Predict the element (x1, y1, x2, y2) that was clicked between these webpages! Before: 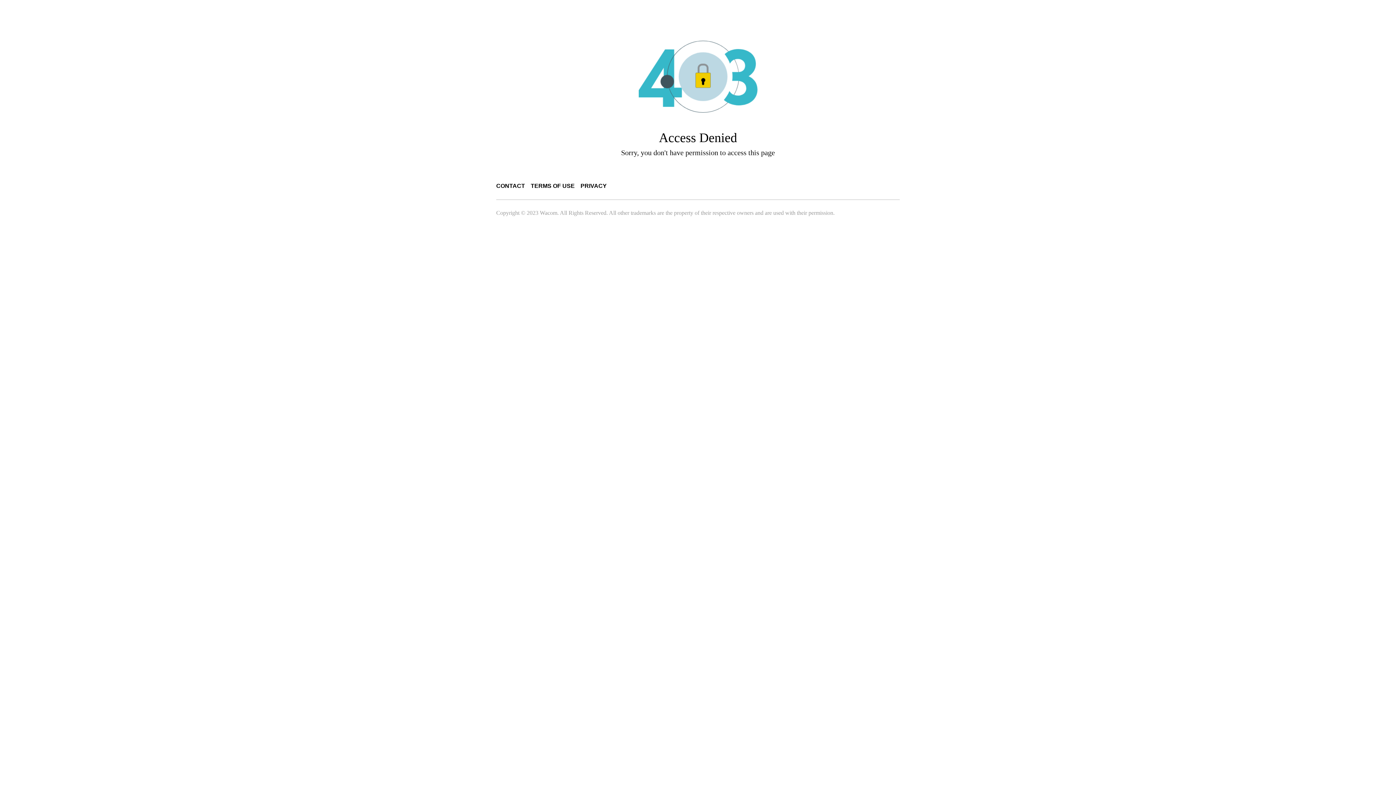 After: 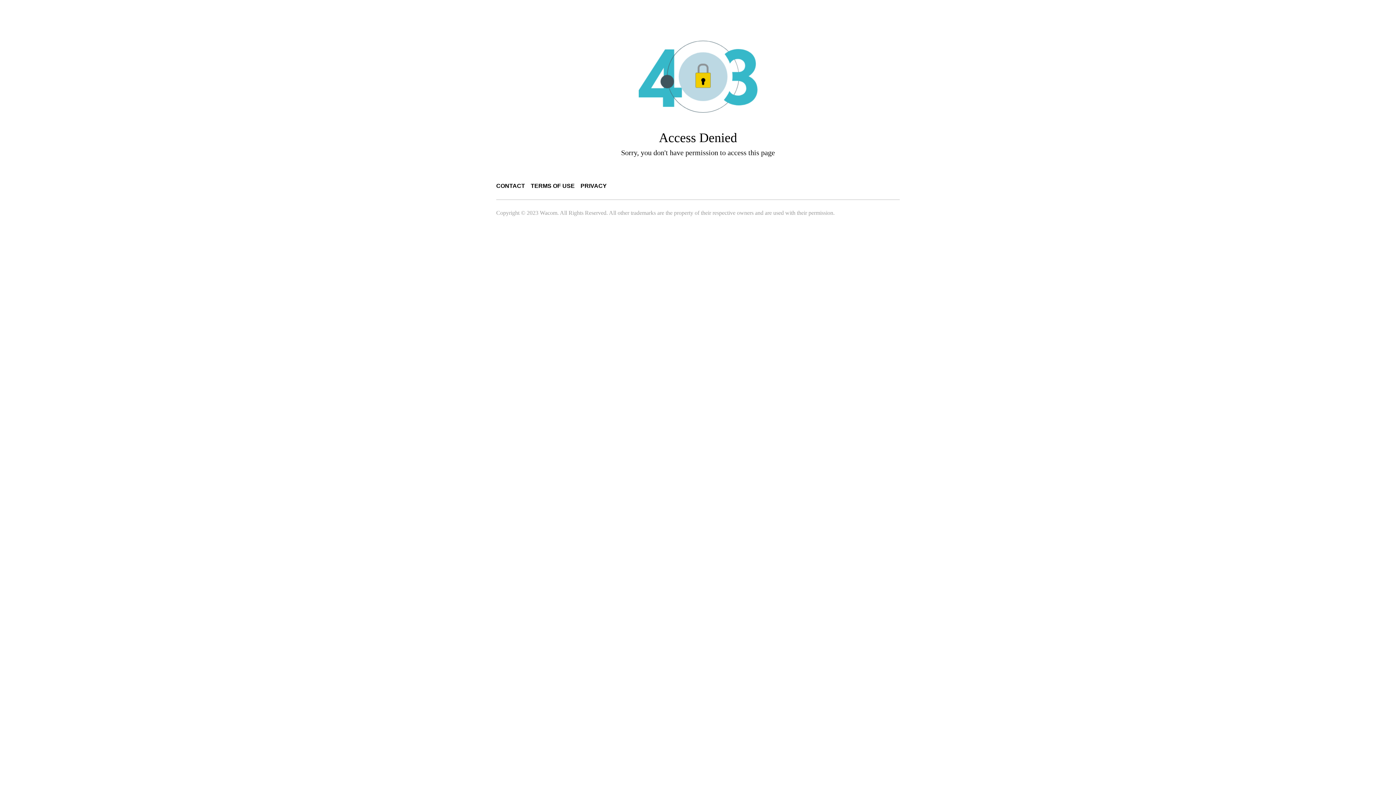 Action: label: CONTACT bbox: (496, 182, 525, 189)